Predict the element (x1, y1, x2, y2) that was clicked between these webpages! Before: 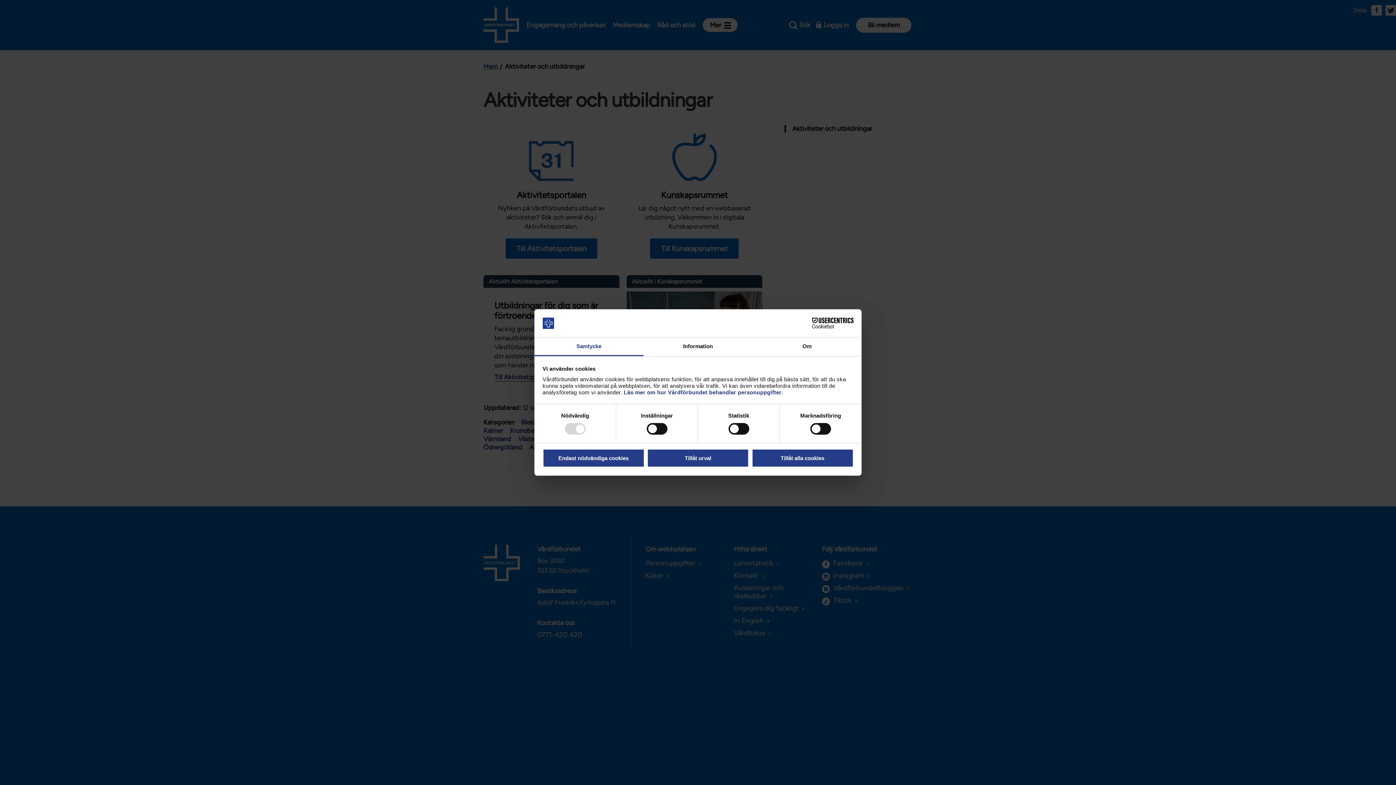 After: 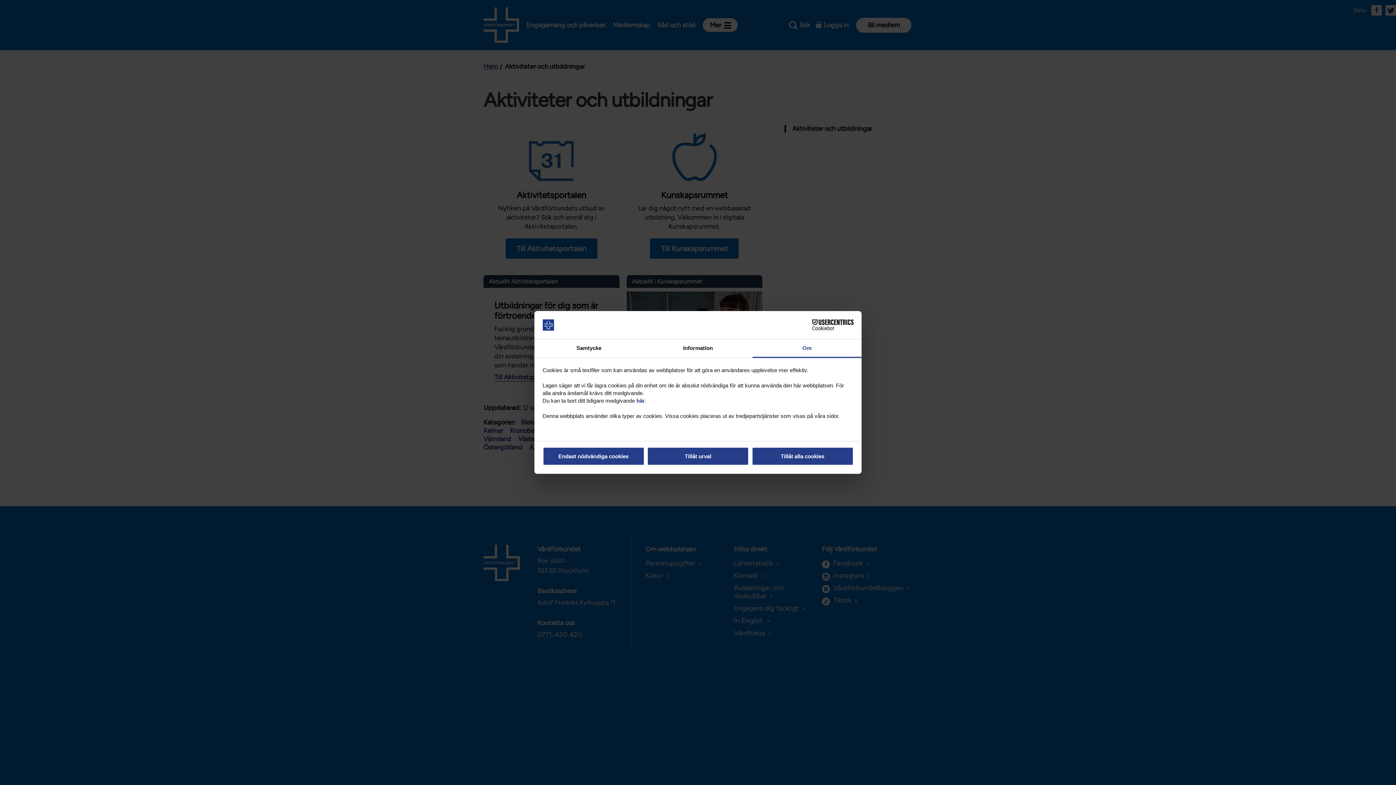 Action: label: Om bbox: (752, 337, 861, 356)